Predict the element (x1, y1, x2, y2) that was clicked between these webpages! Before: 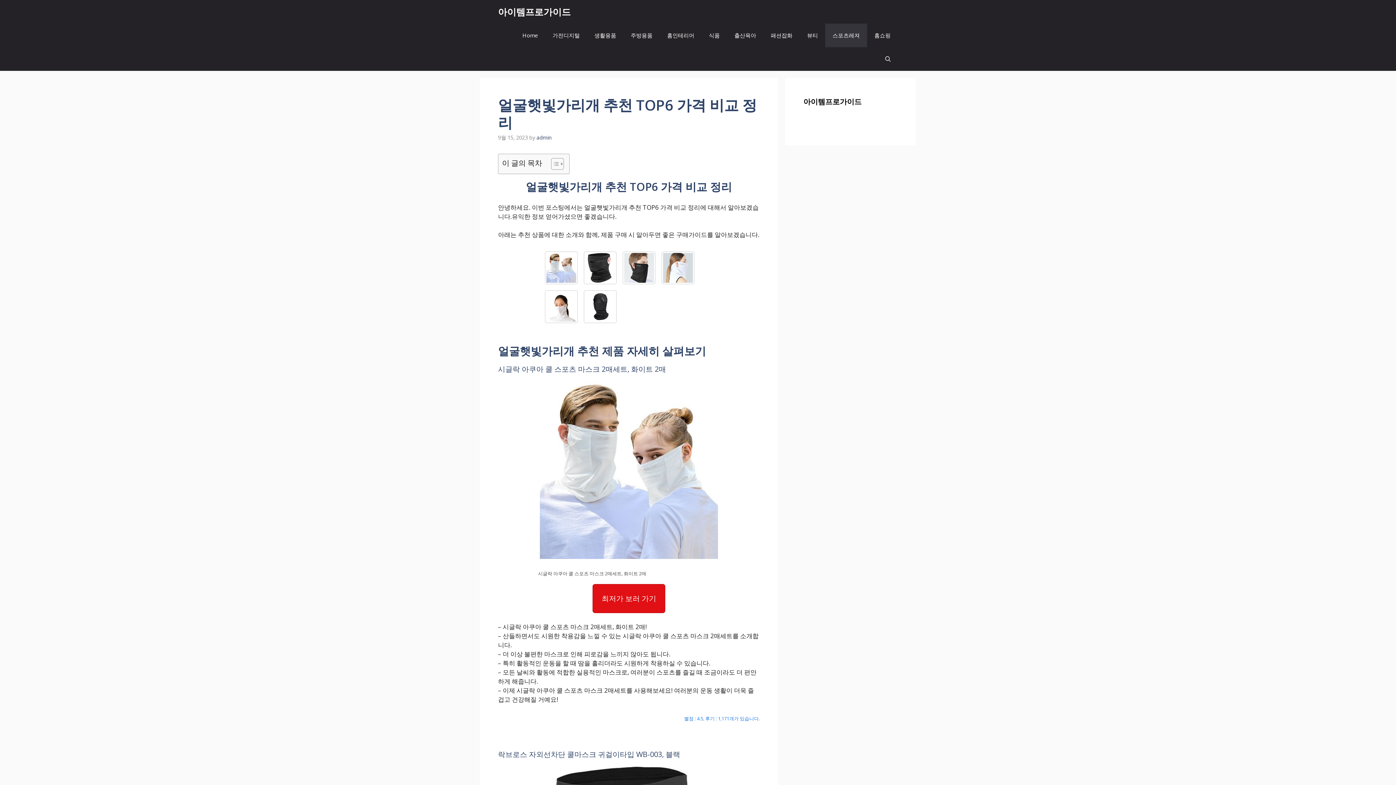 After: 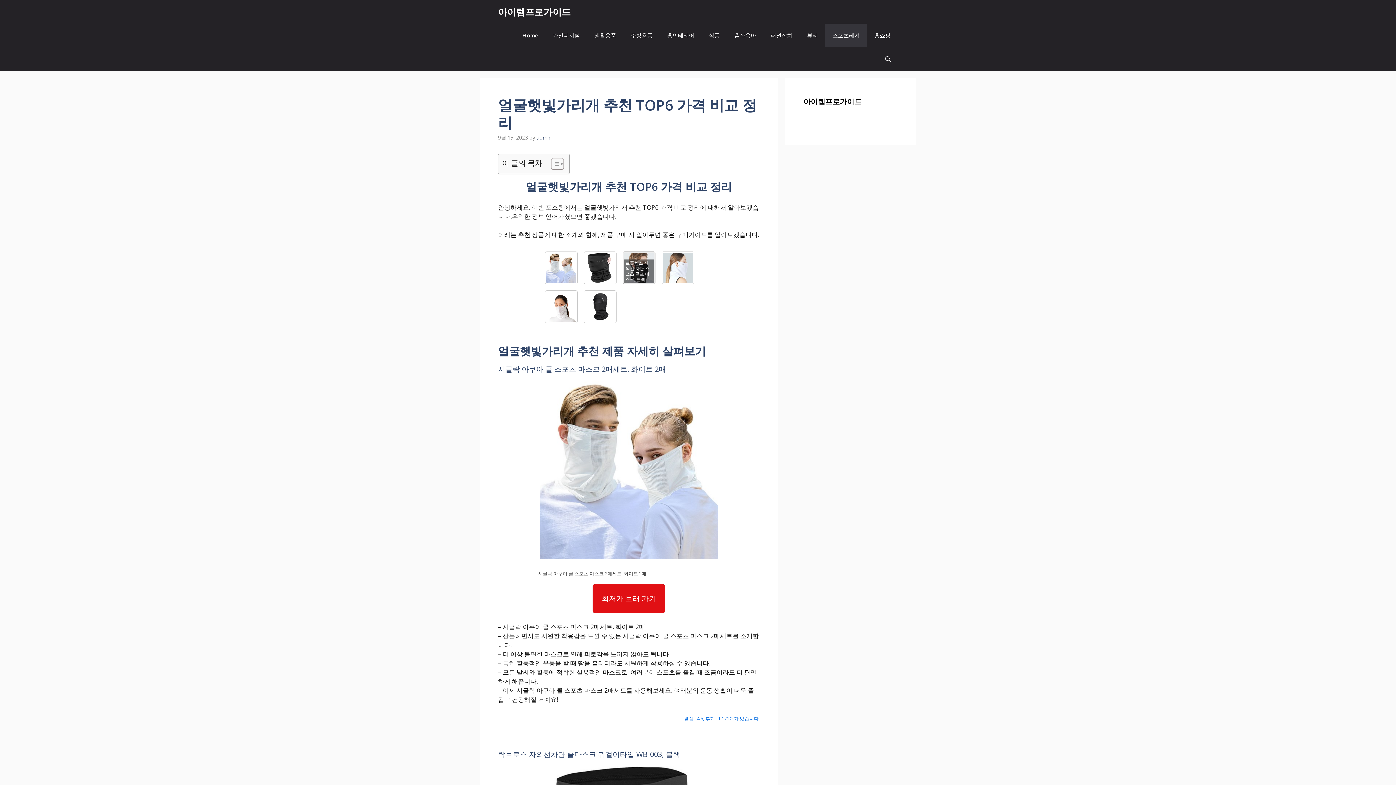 Action: bbox: (622, 251, 655, 284) label: 르플렉스 자외선 차단 스포츠 골프 마스크, 블랙